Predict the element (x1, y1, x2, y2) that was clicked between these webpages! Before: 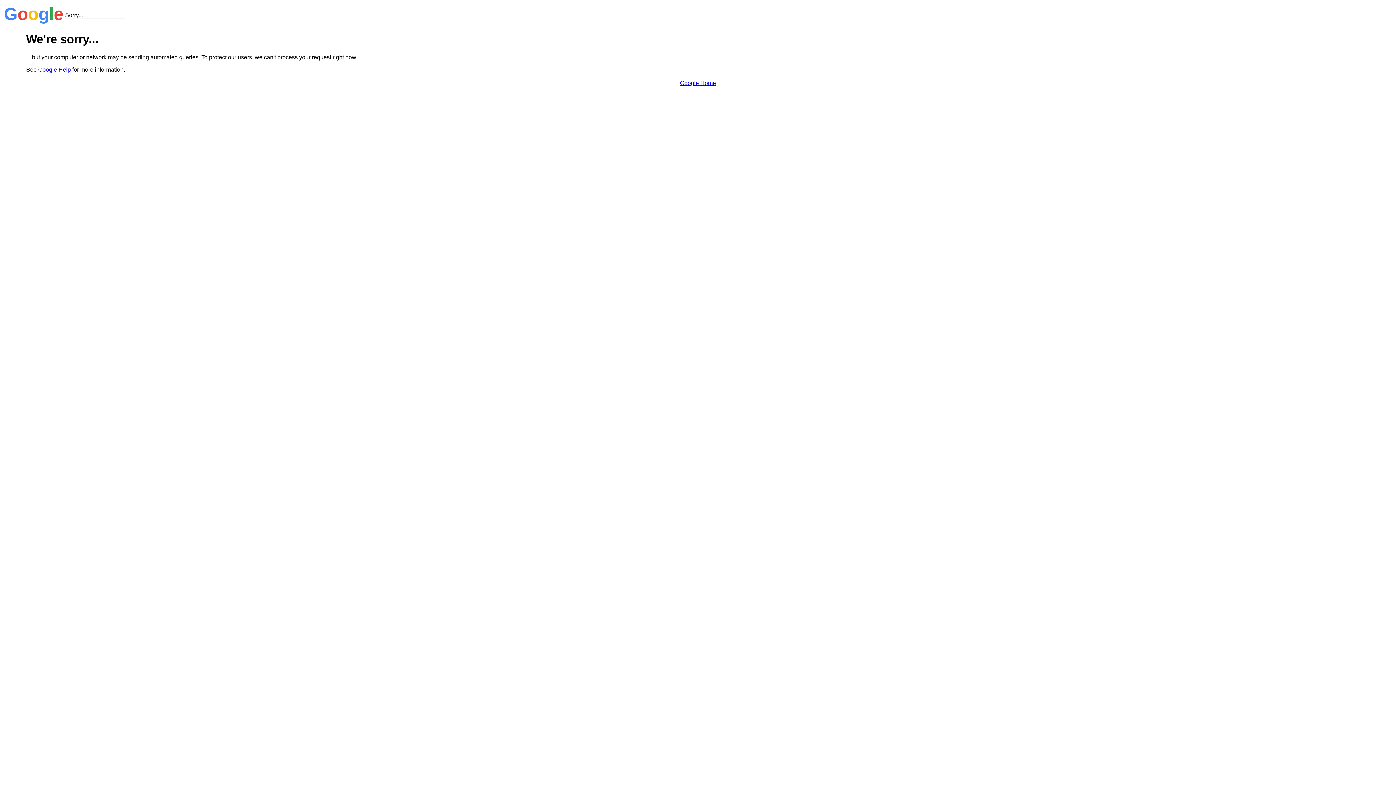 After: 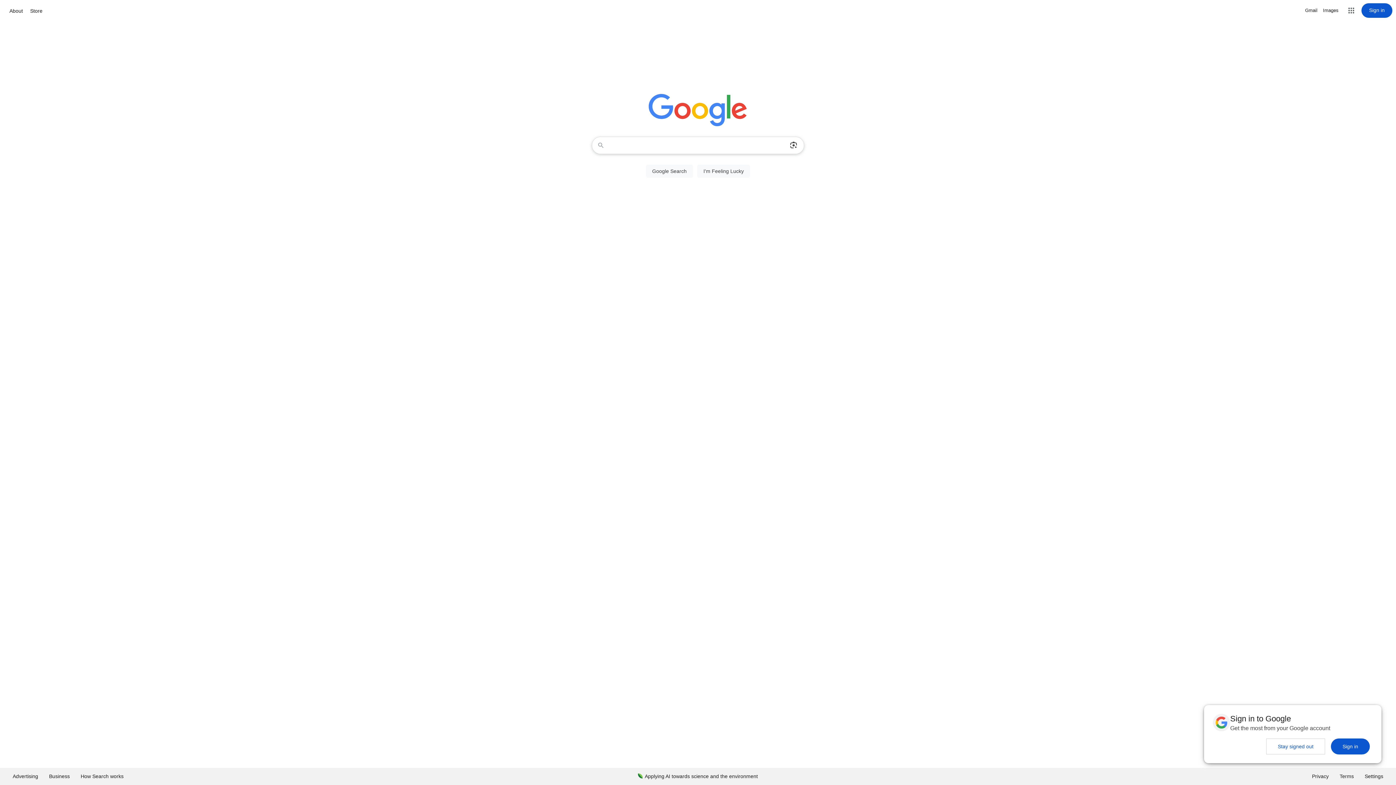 Action: label: Google Home bbox: (680, 79, 716, 86)